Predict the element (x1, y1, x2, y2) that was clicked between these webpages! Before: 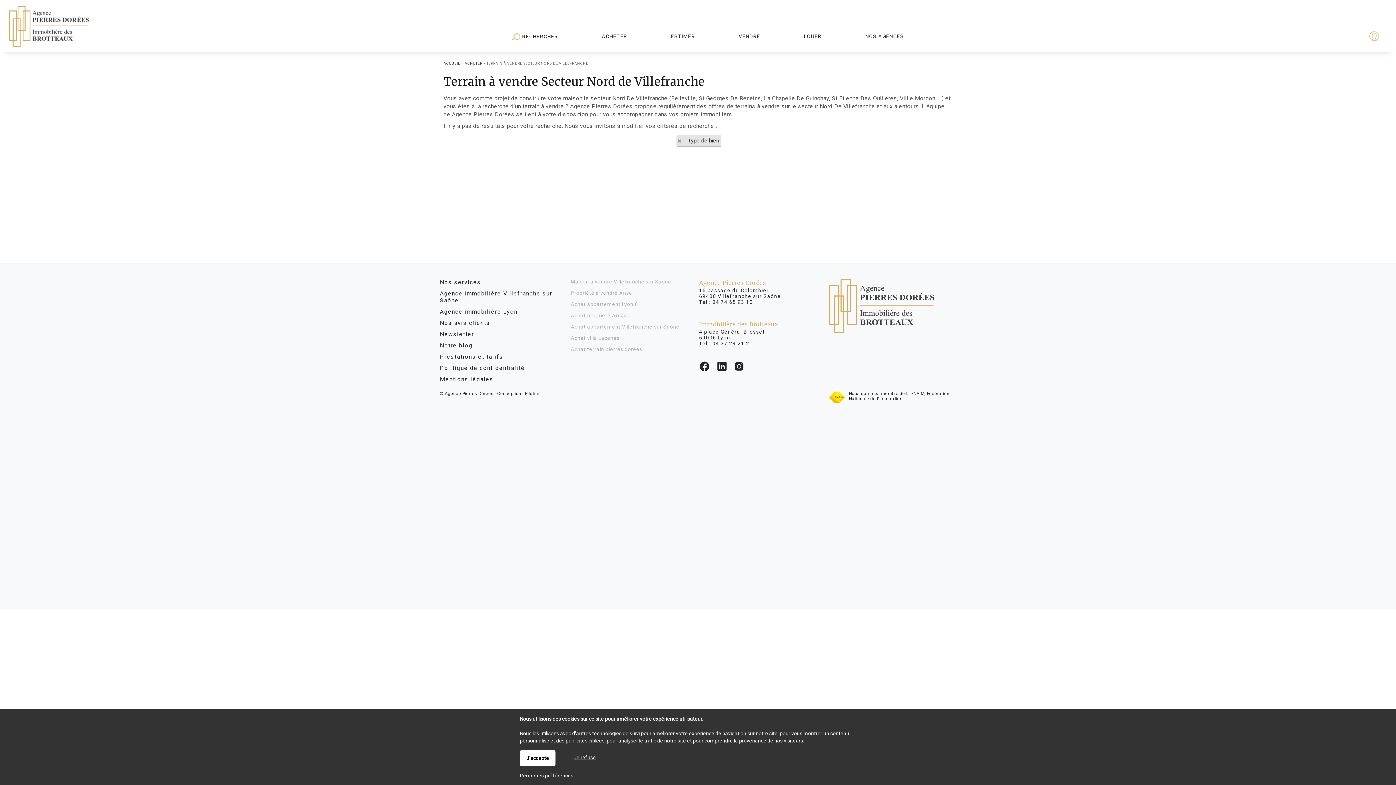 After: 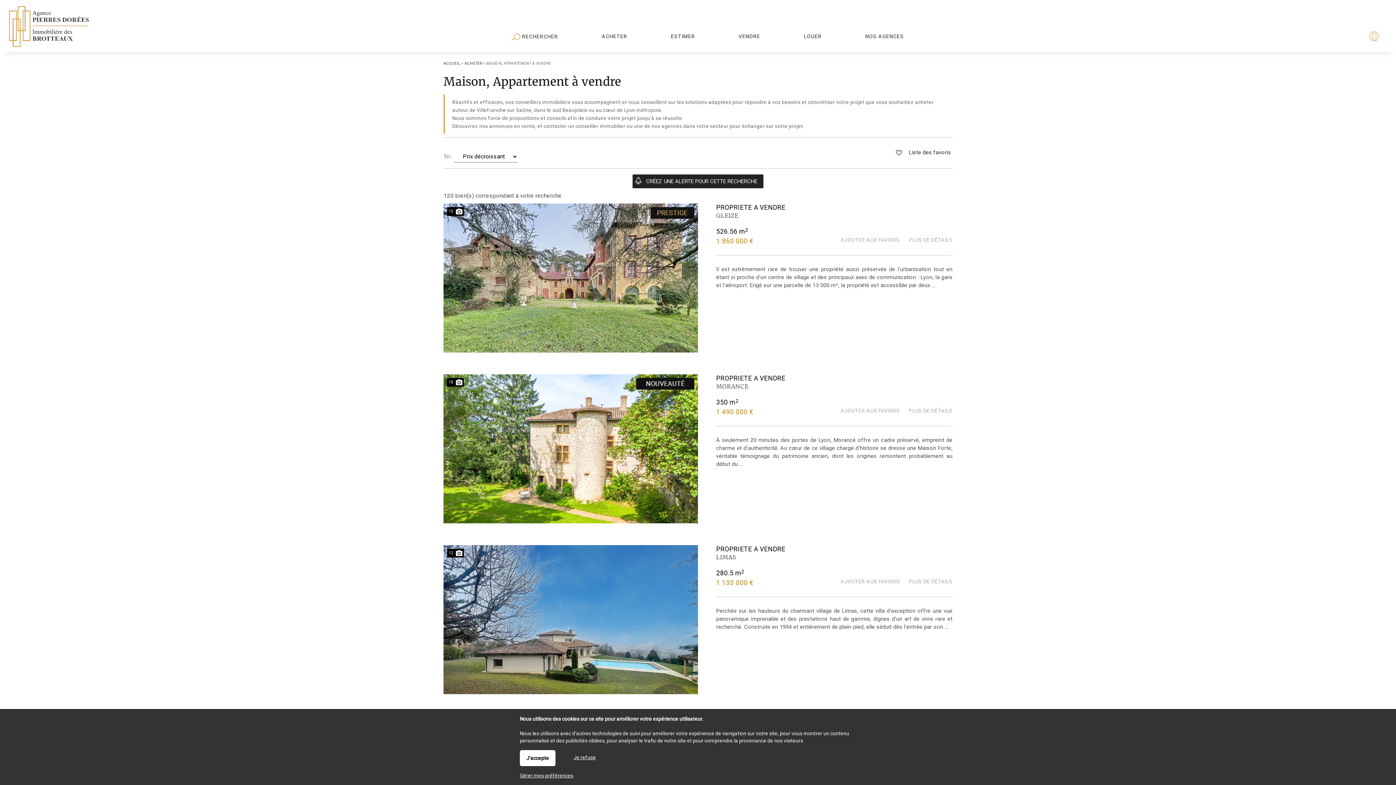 Action: label: ACHETER bbox: (464, 61, 482, 65)